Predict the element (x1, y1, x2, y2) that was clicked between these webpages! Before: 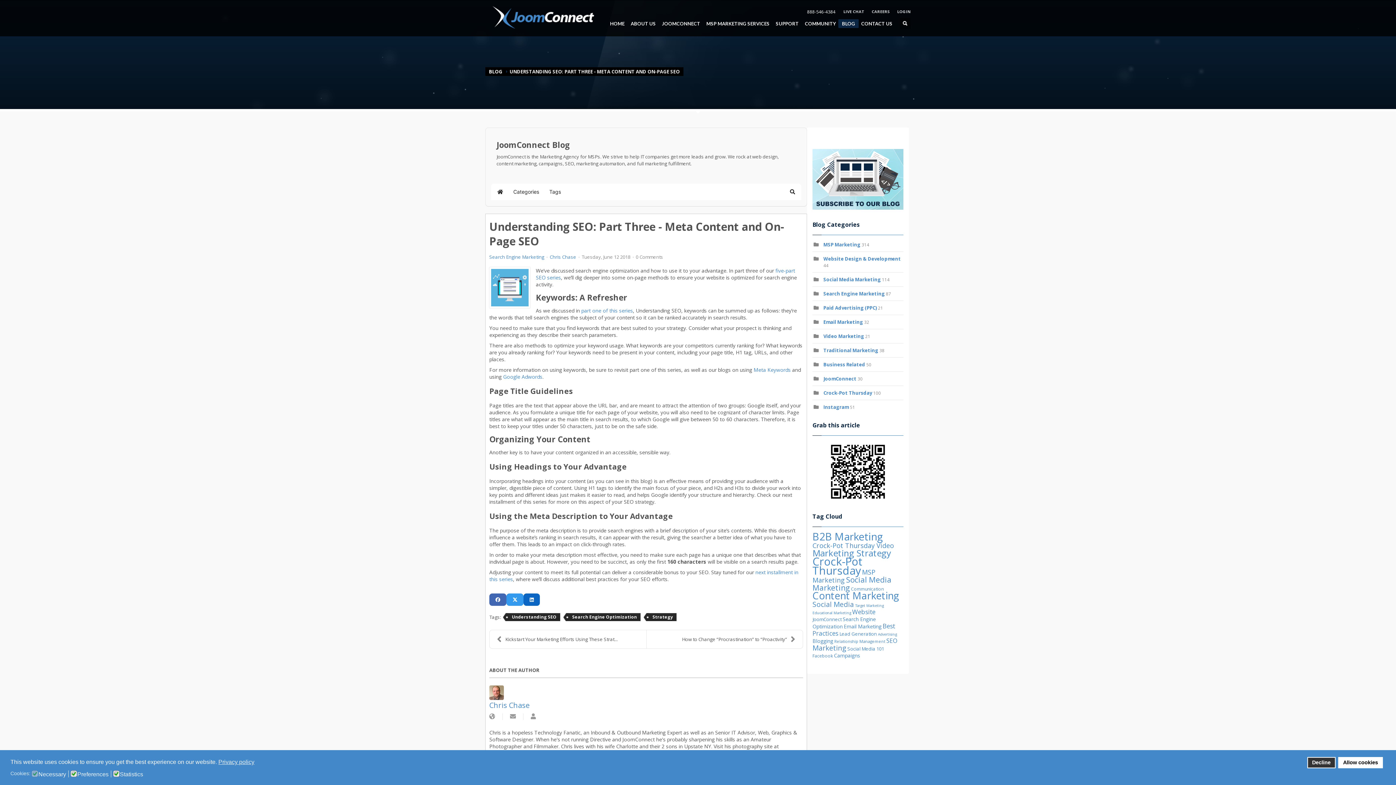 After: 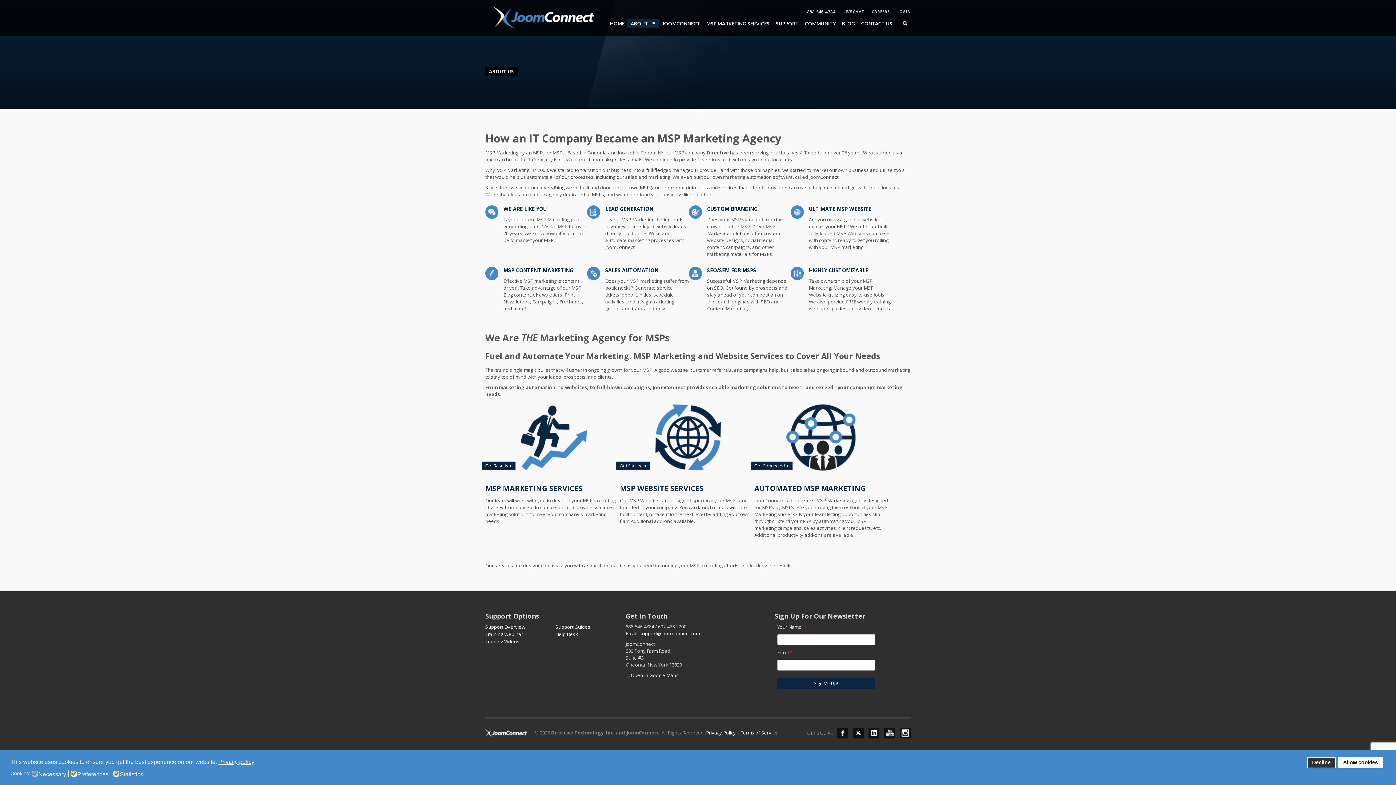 Action: bbox: (627, 21, 659, 26) label: ABOUT US
»